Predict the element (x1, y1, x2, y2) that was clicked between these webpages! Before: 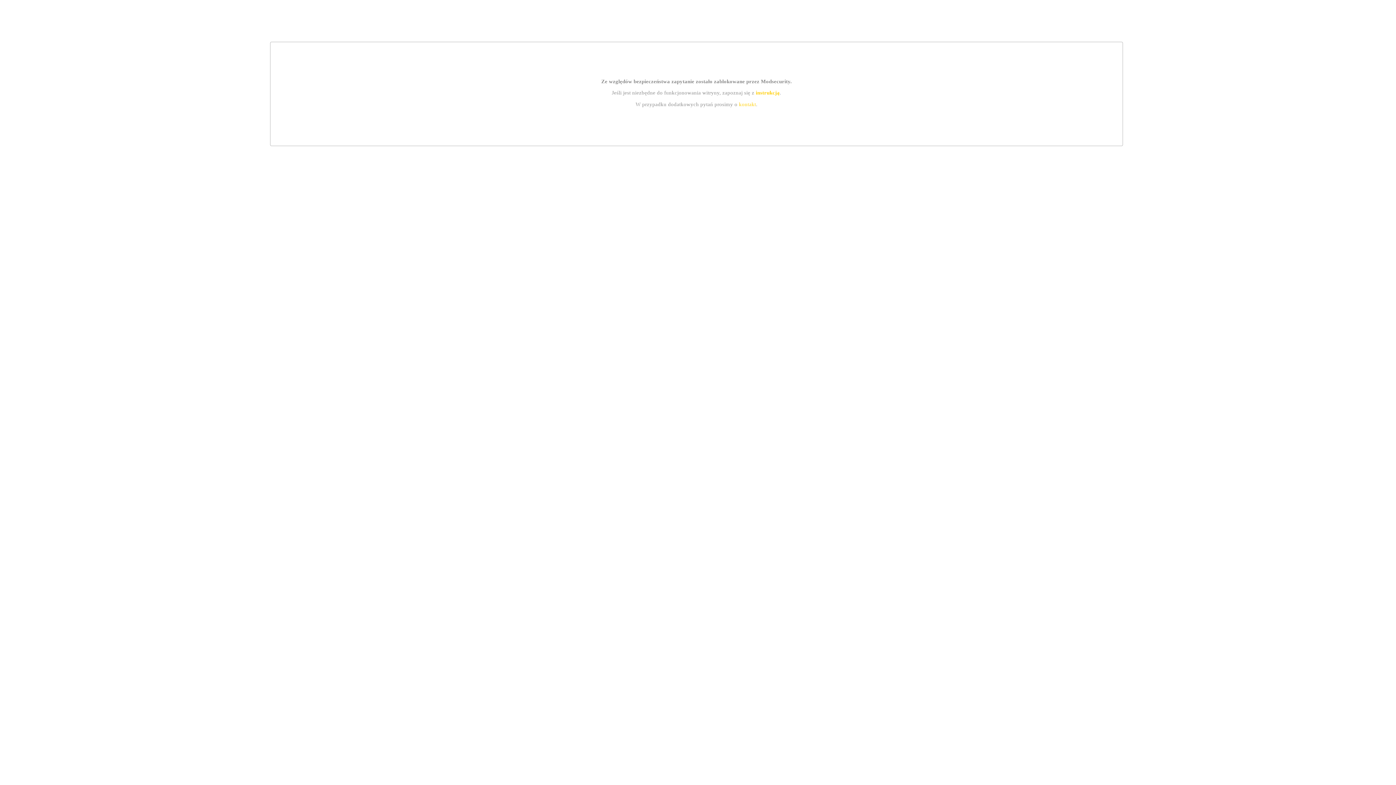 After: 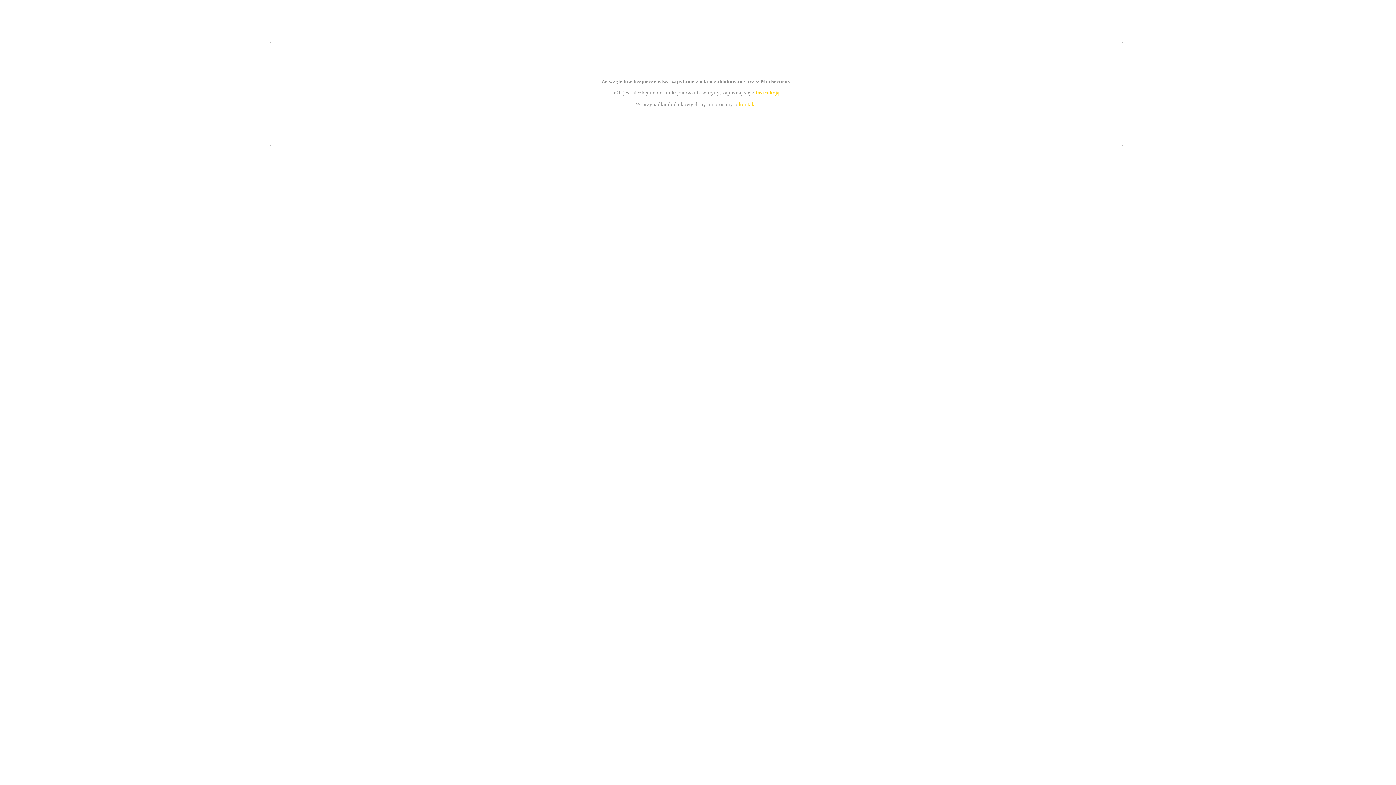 Action: bbox: (739, 101, 756, 107) label: kontakt